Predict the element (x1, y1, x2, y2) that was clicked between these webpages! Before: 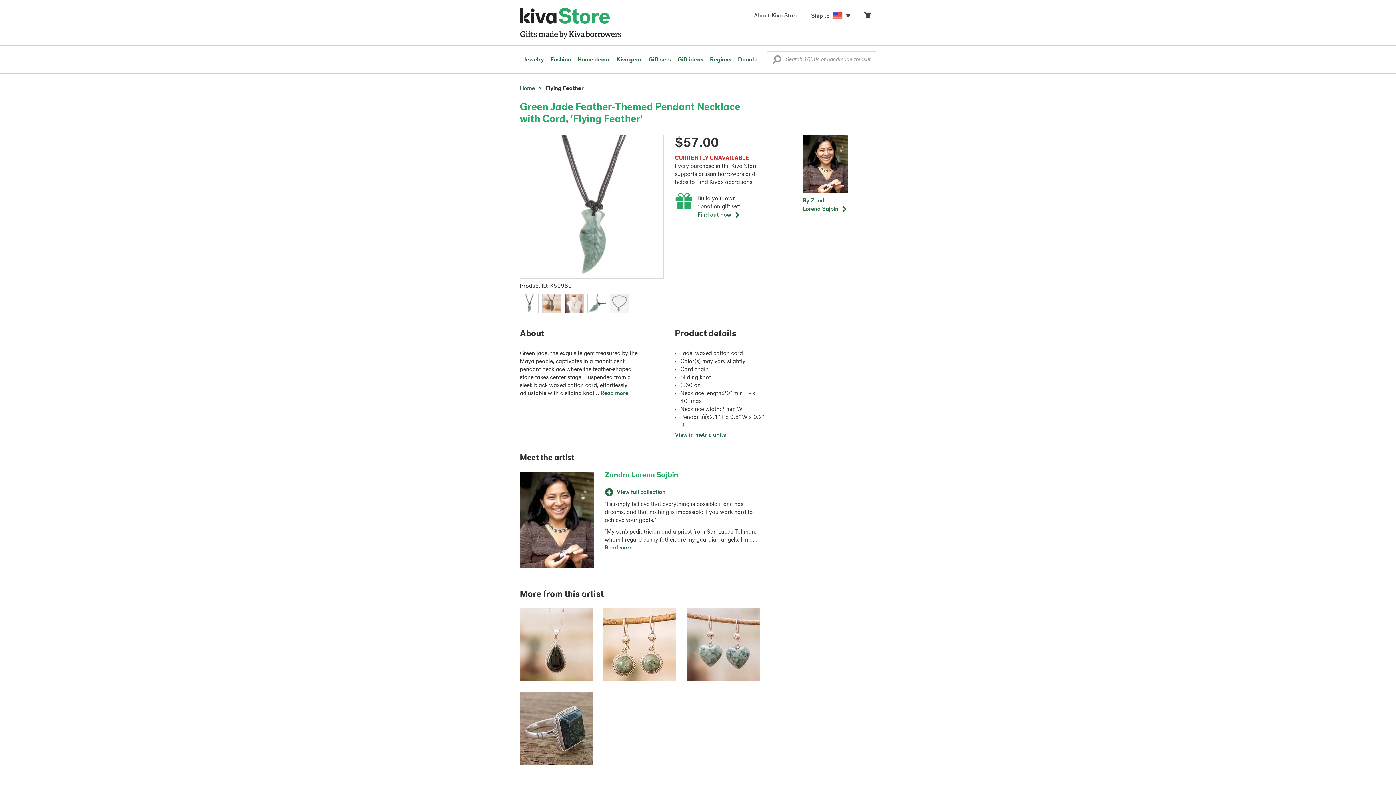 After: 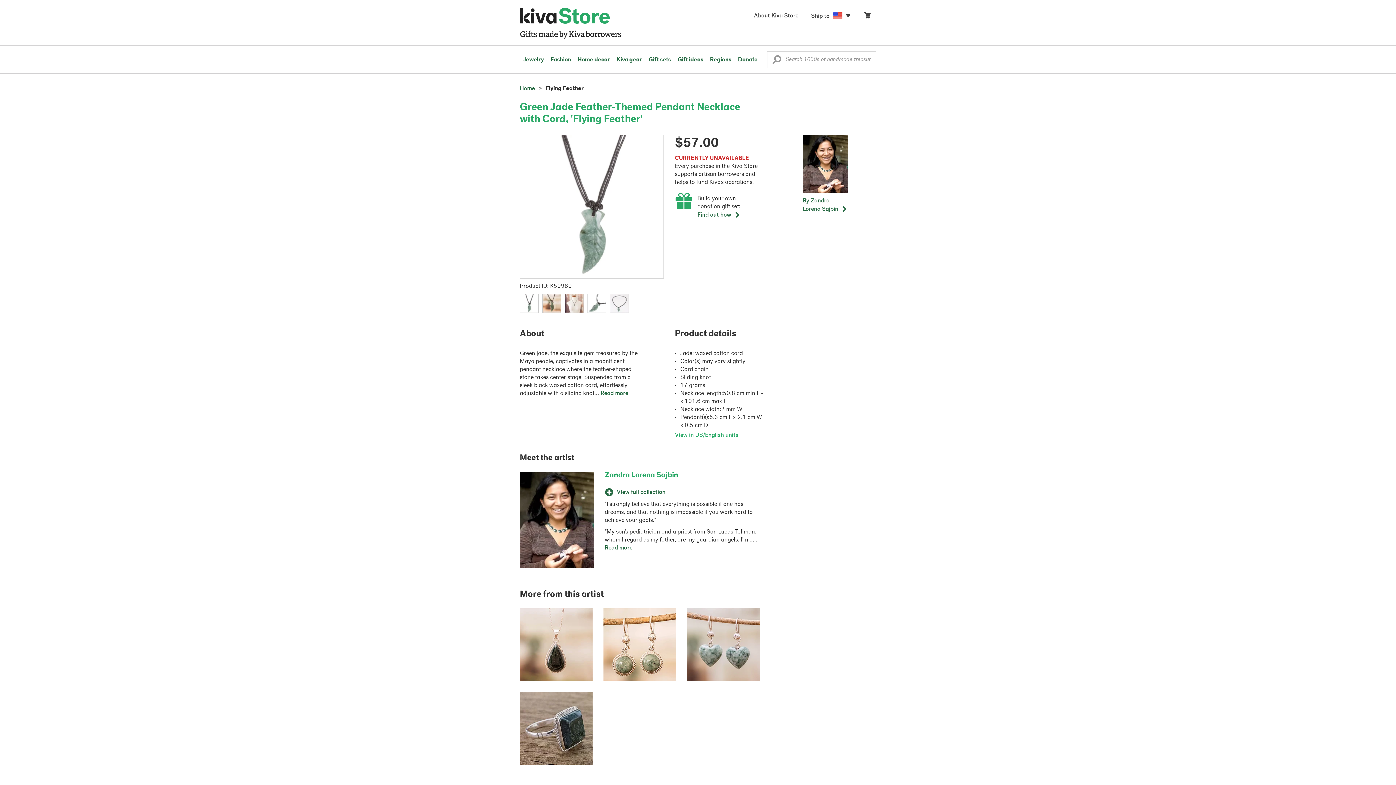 Action: label: View in metric units bbox: (675, 432, 726, 438)